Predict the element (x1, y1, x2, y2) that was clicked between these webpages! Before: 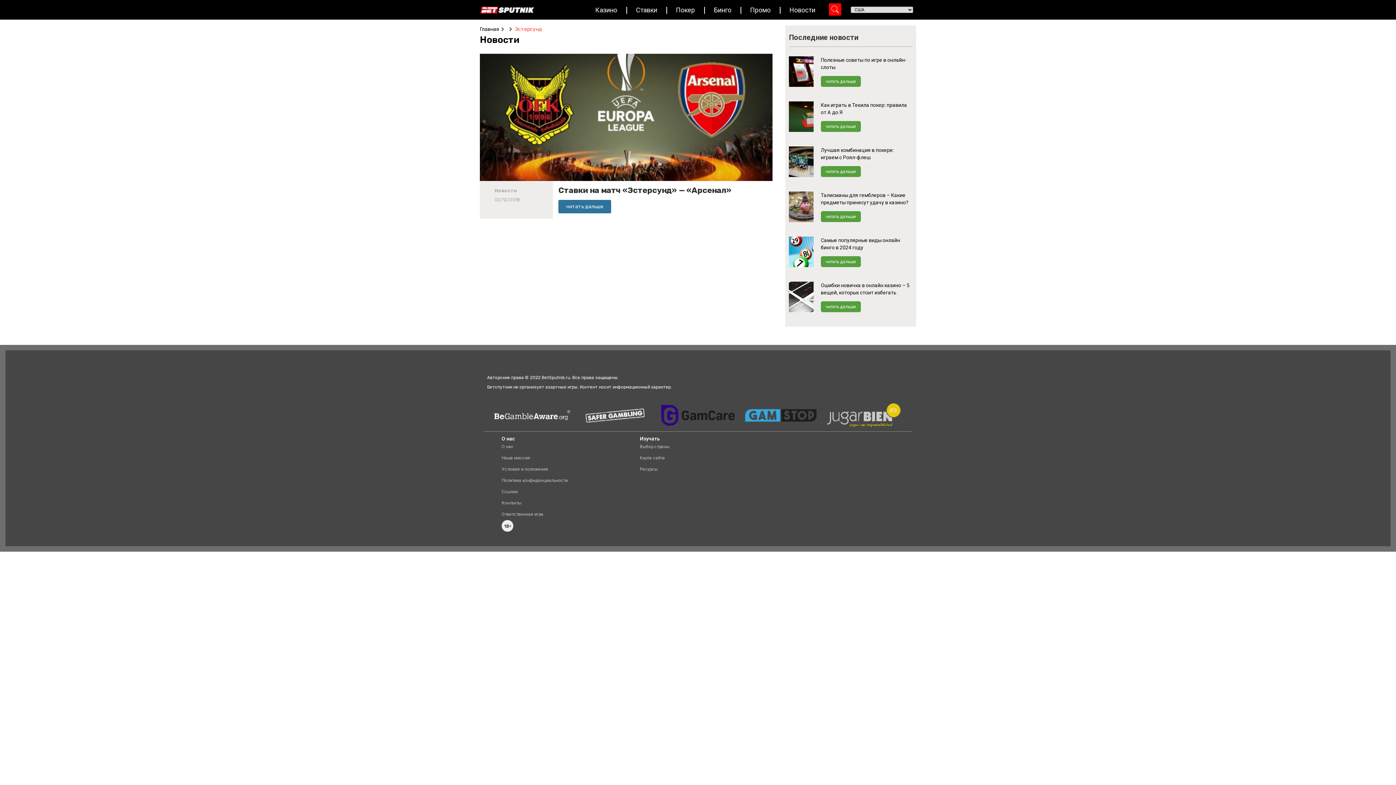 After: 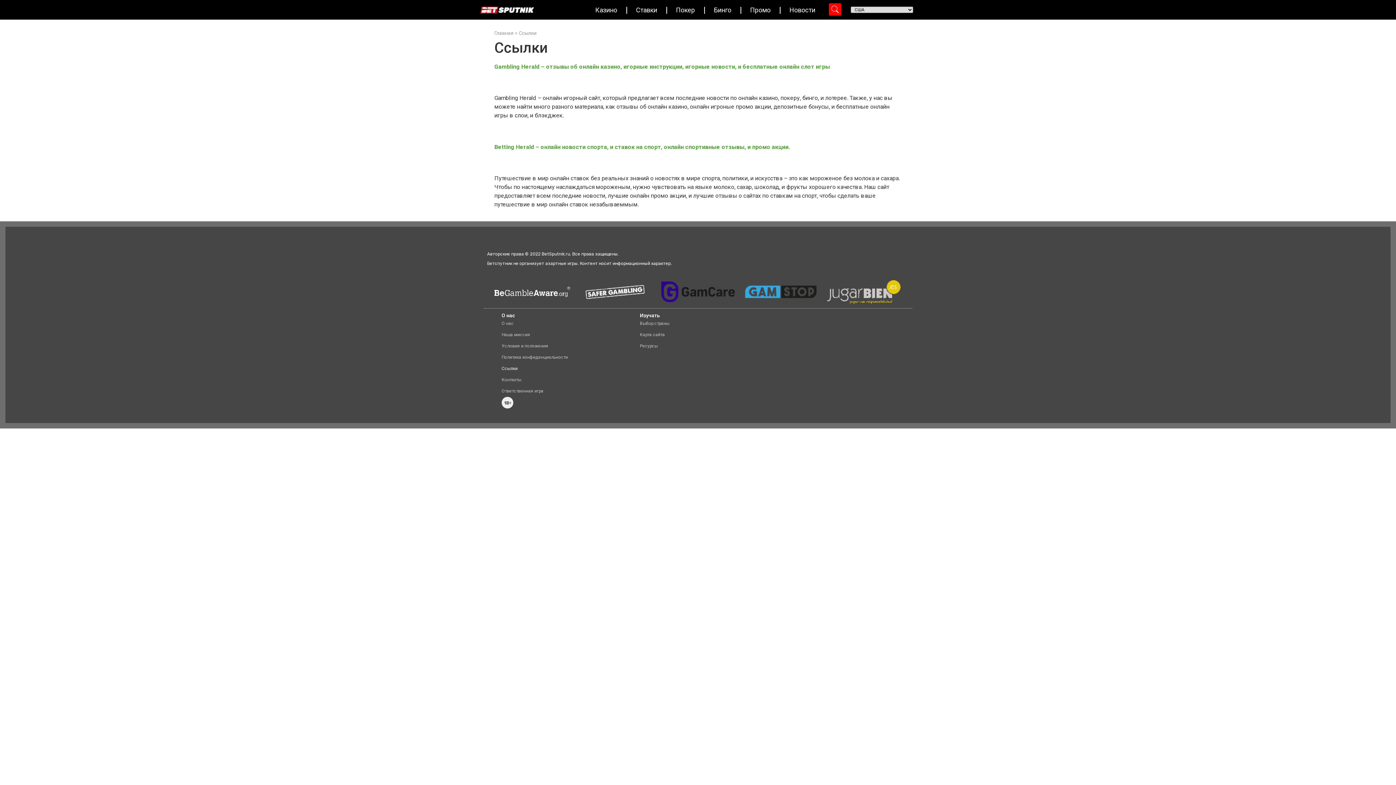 Action: bbox: (494, 486, 625, 497) label: Ссылки